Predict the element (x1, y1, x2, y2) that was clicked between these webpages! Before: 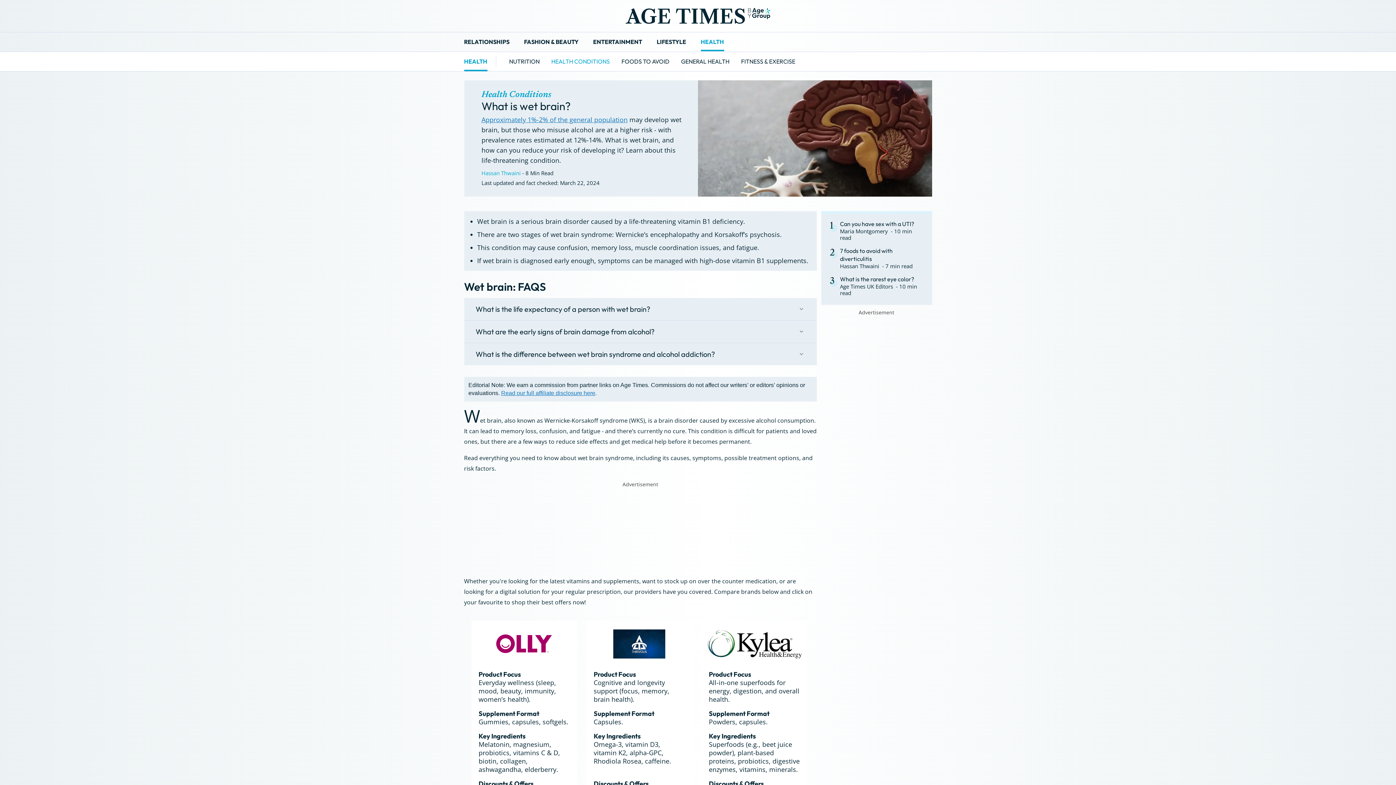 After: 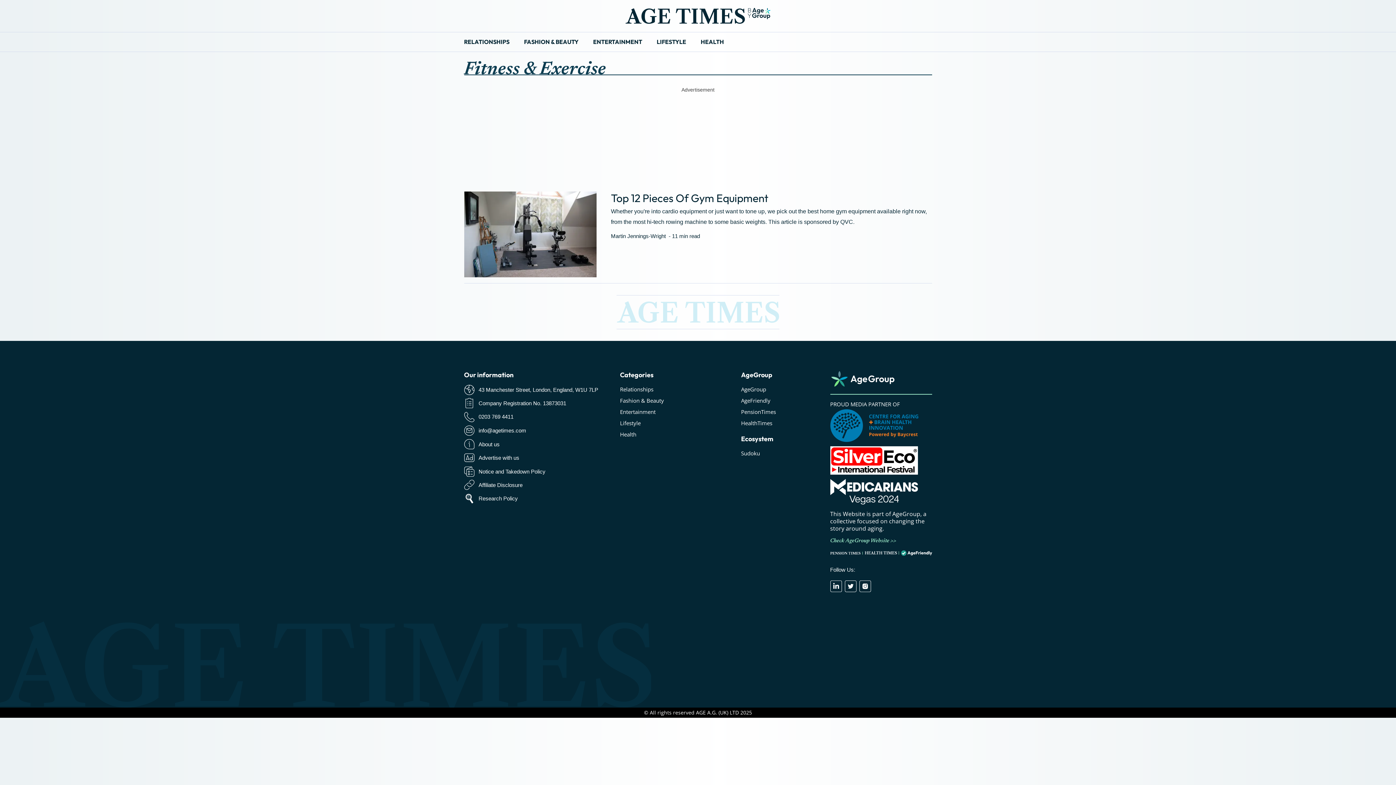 Action: label: FITNESS & EXERCISE bbox: (741, 56, 795, 67)